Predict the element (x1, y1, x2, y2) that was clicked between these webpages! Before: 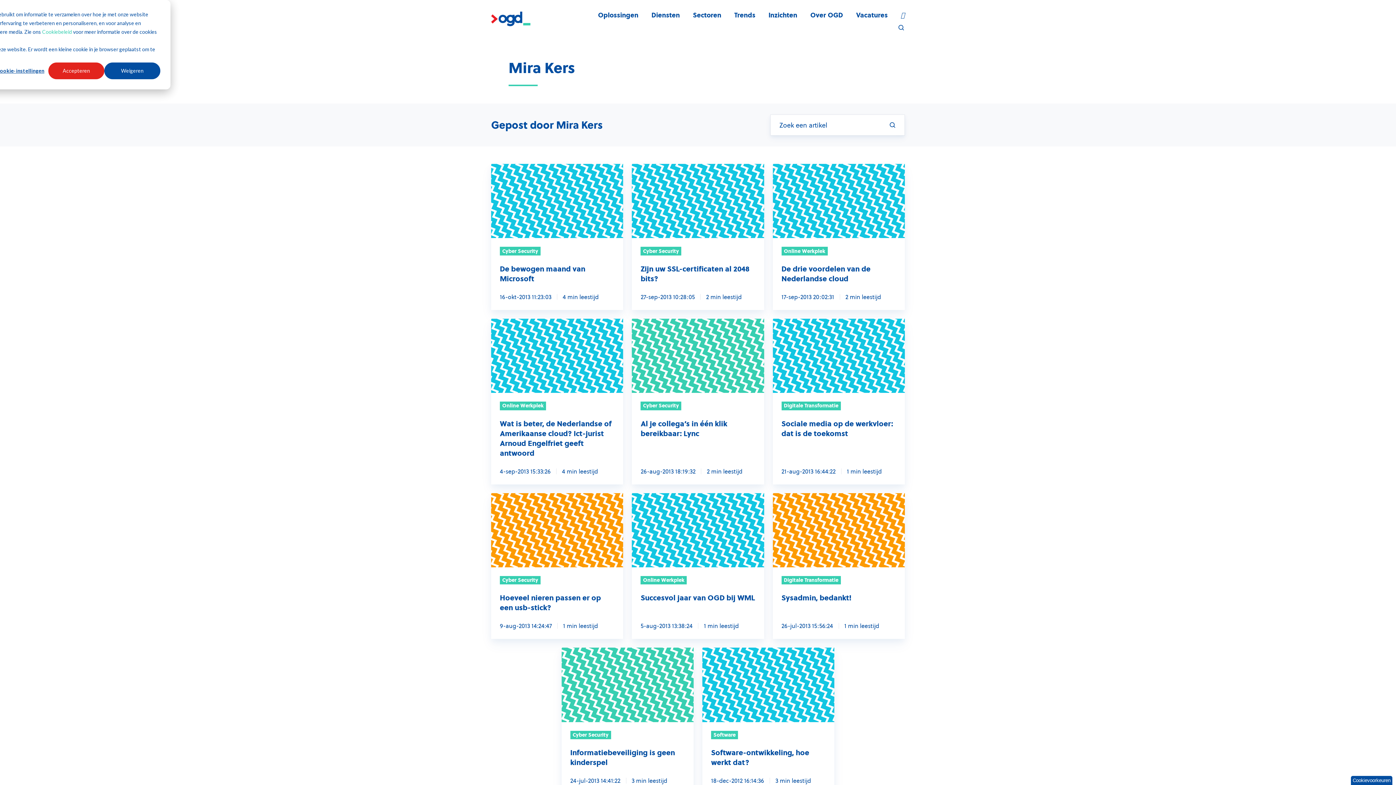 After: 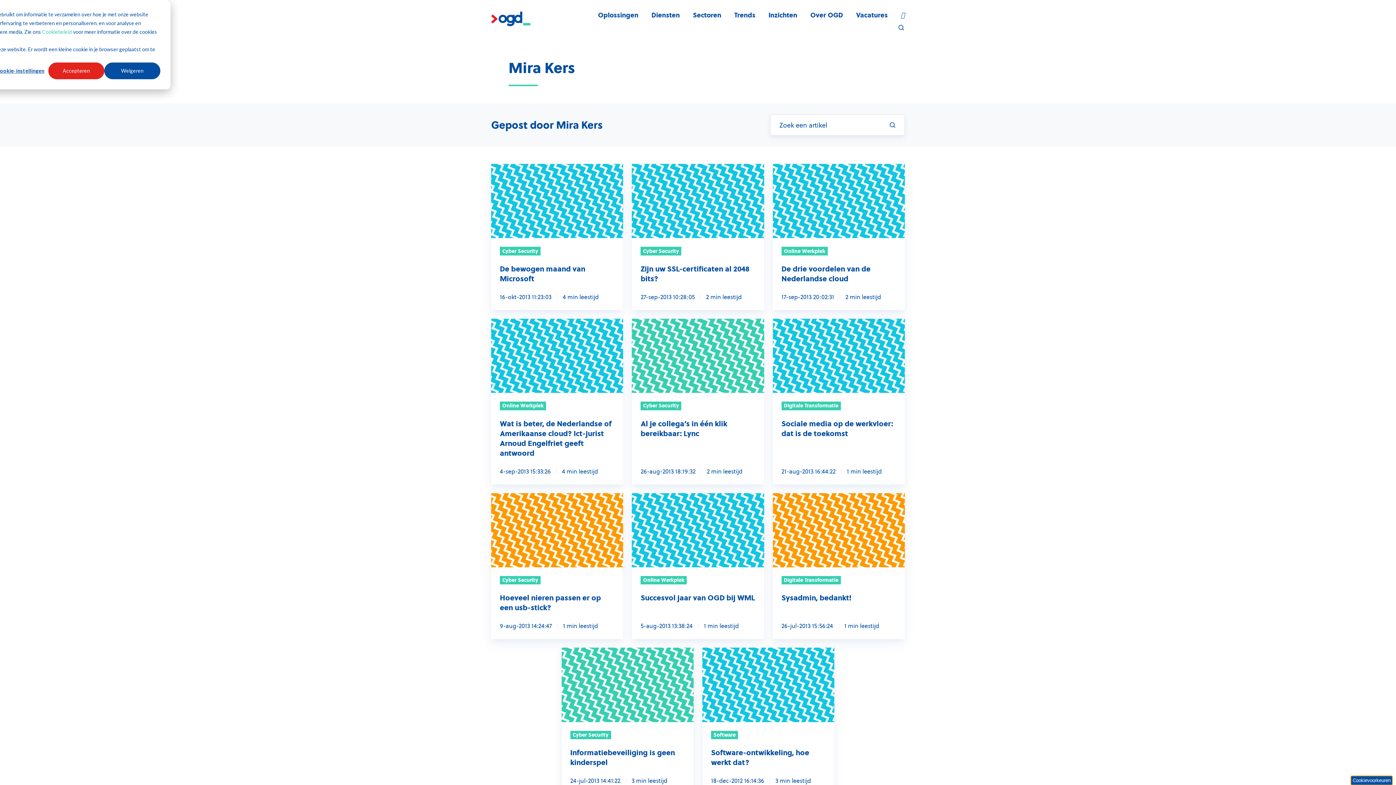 Action: bbox: (1351, 776, 1392, 785) label: Cookievoorkeuren